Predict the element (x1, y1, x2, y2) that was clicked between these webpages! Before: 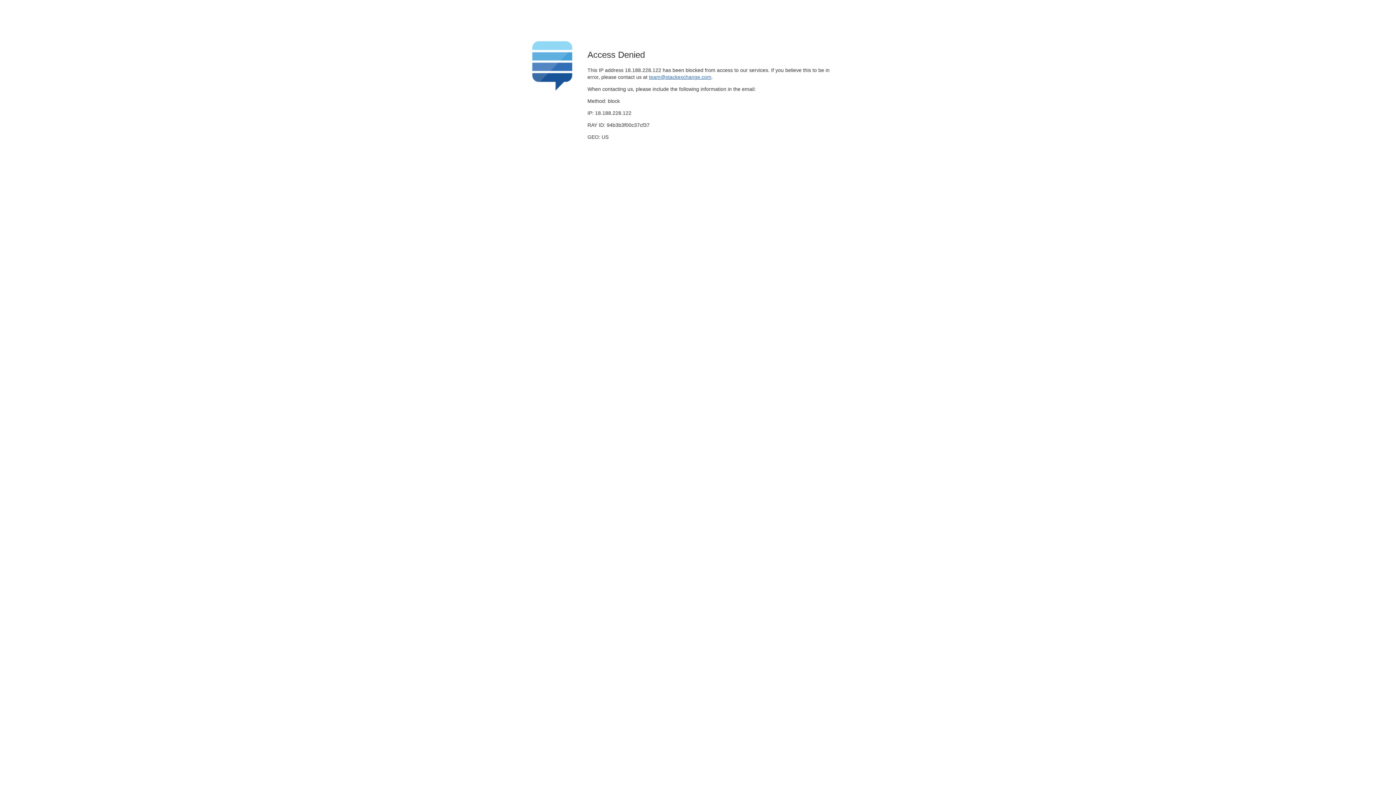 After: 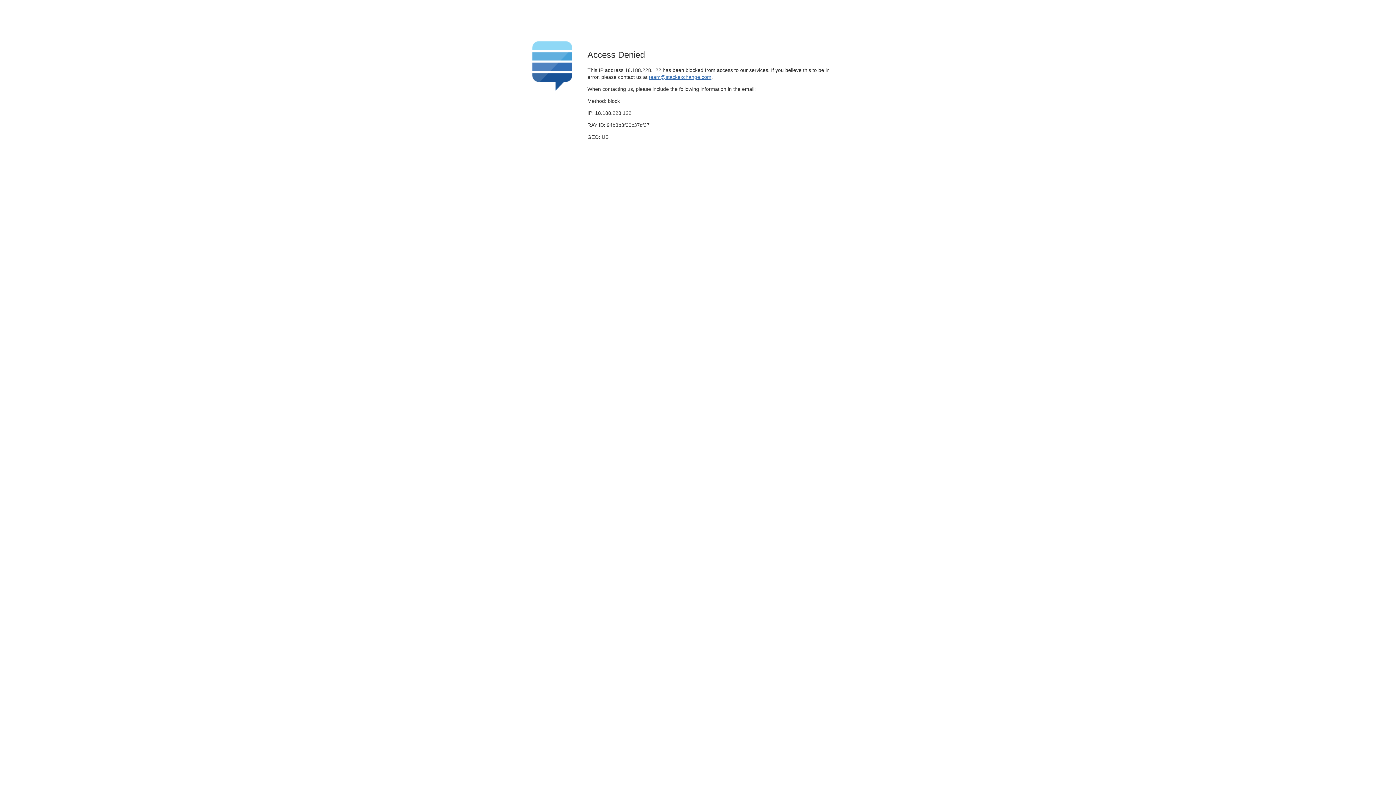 Action: label: team@stackexchange.com bbox: (649, 74, 711, 79)